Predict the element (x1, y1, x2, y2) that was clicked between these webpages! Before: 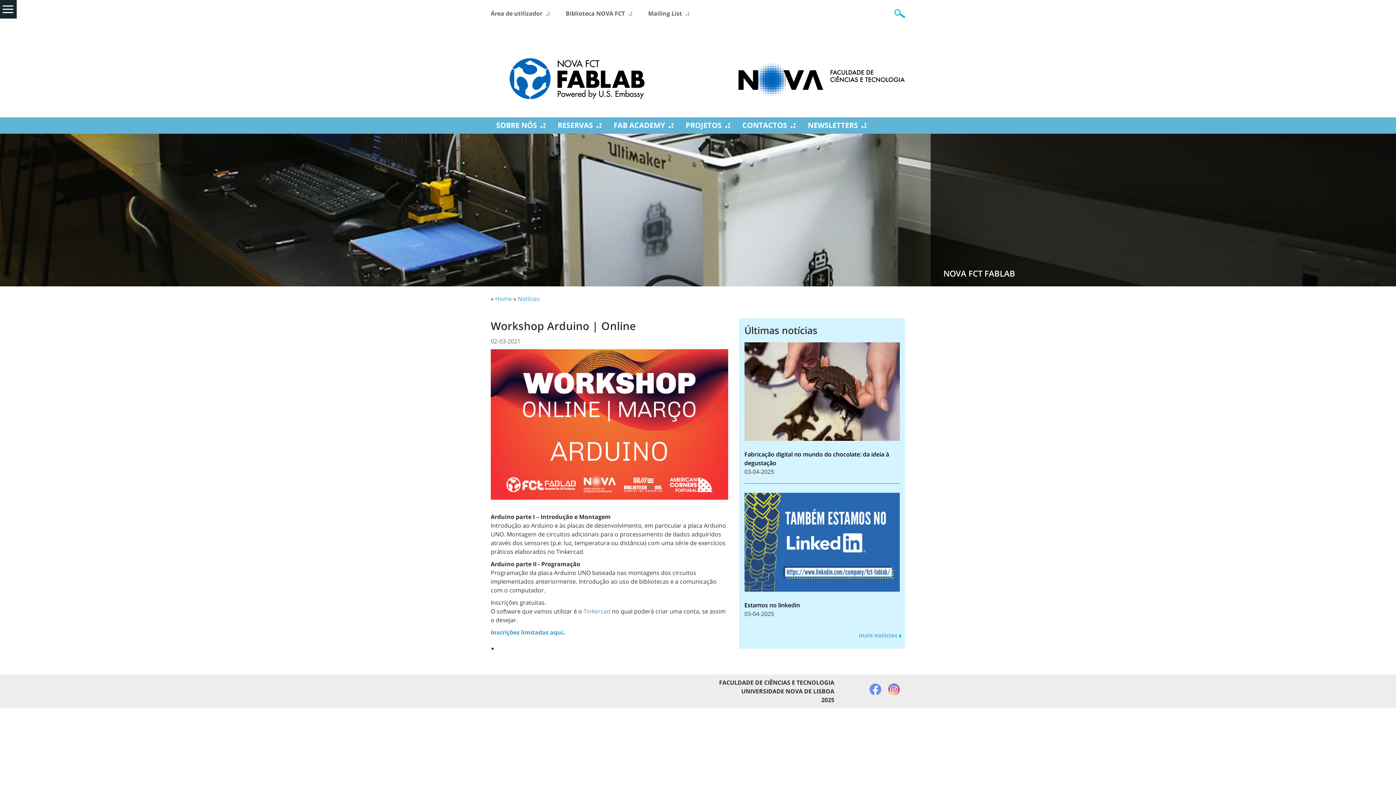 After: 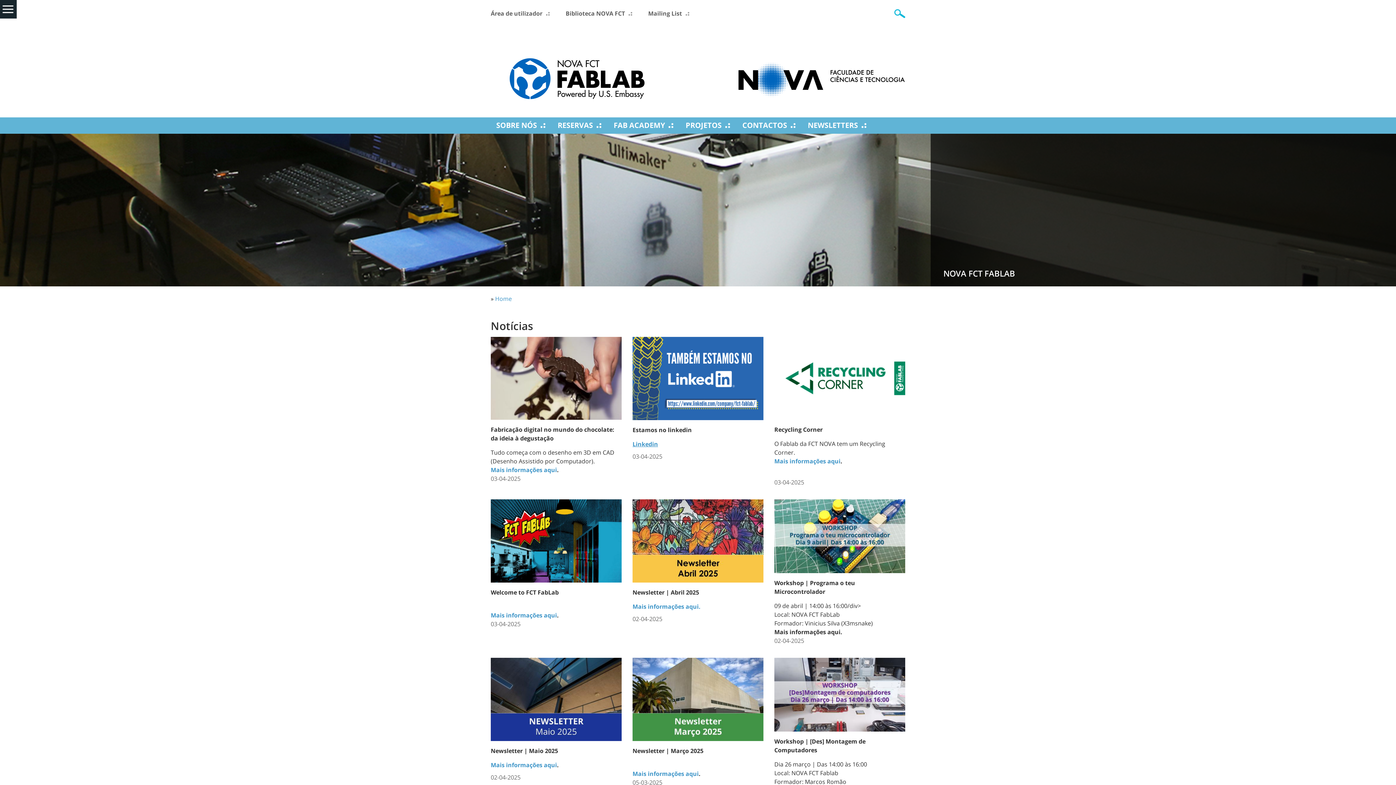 Action: label: Notícias bbox: (517, 294, 540, 302)